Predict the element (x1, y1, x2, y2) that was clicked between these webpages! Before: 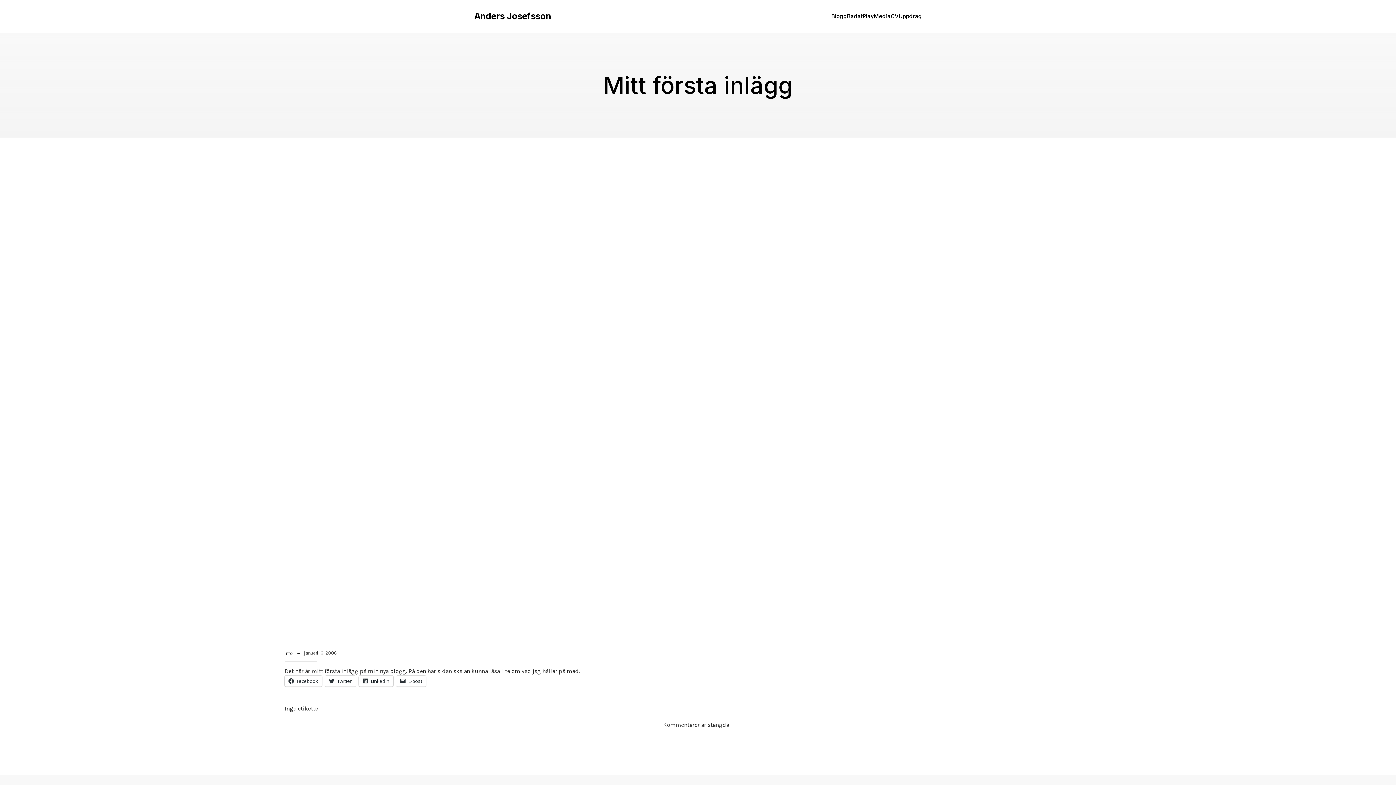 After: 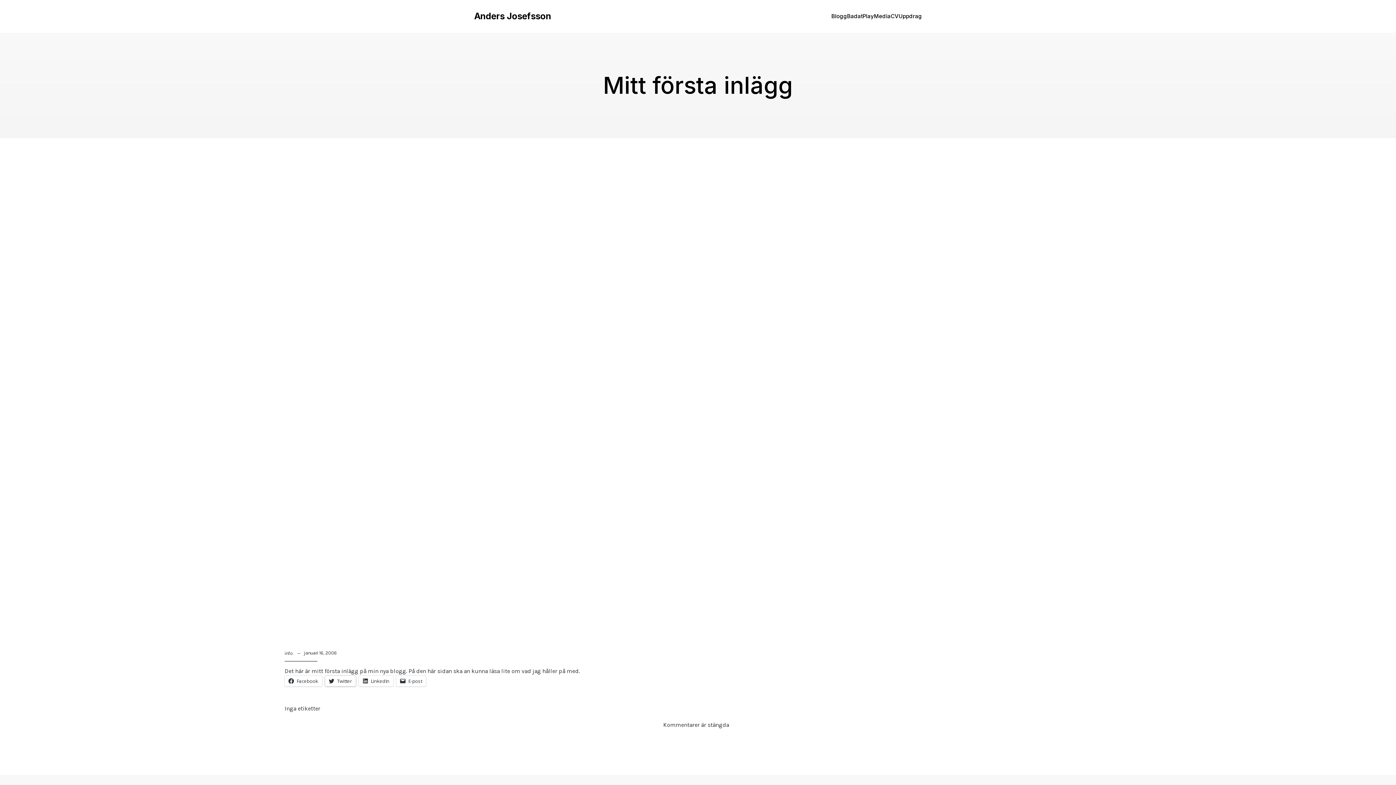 Action: label: Twitter bbox: (325, 676, 356, 686)